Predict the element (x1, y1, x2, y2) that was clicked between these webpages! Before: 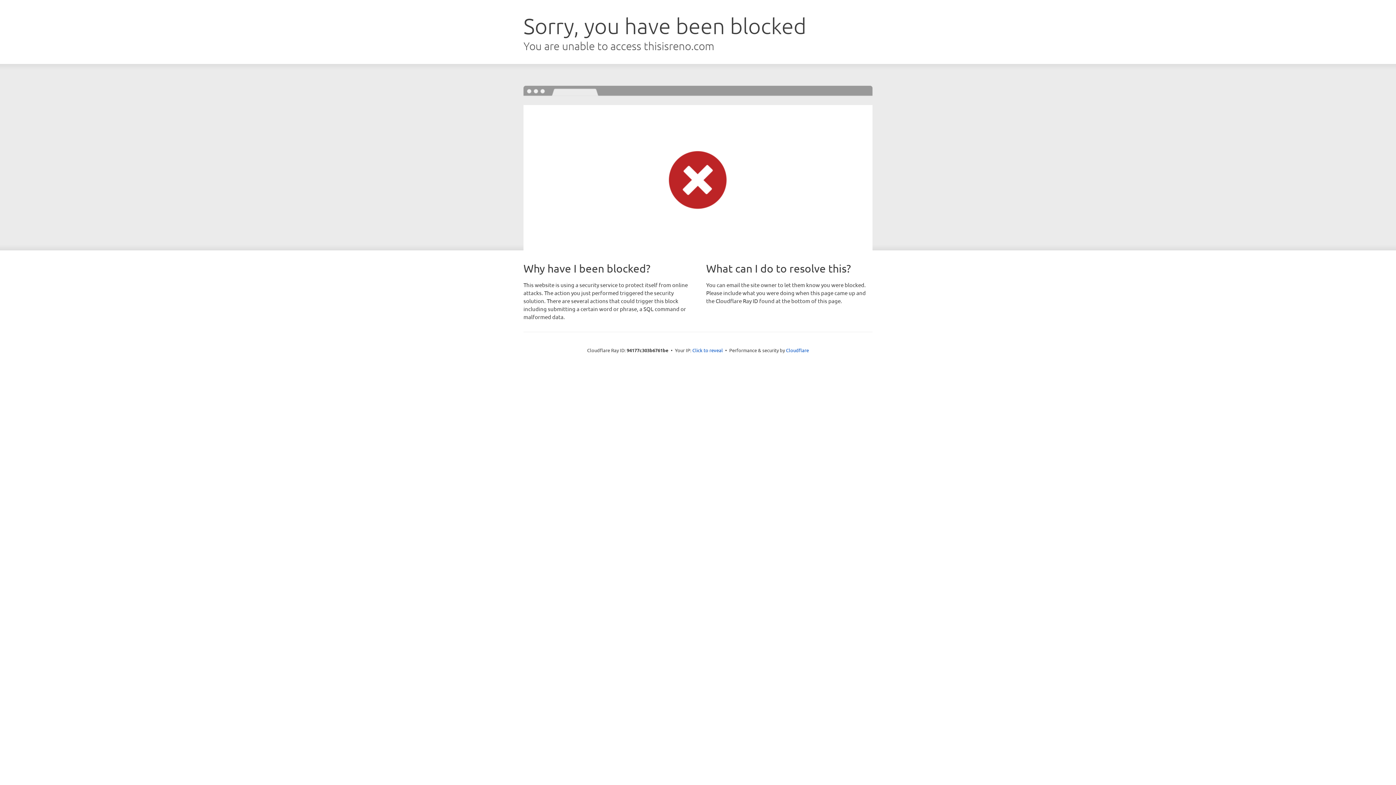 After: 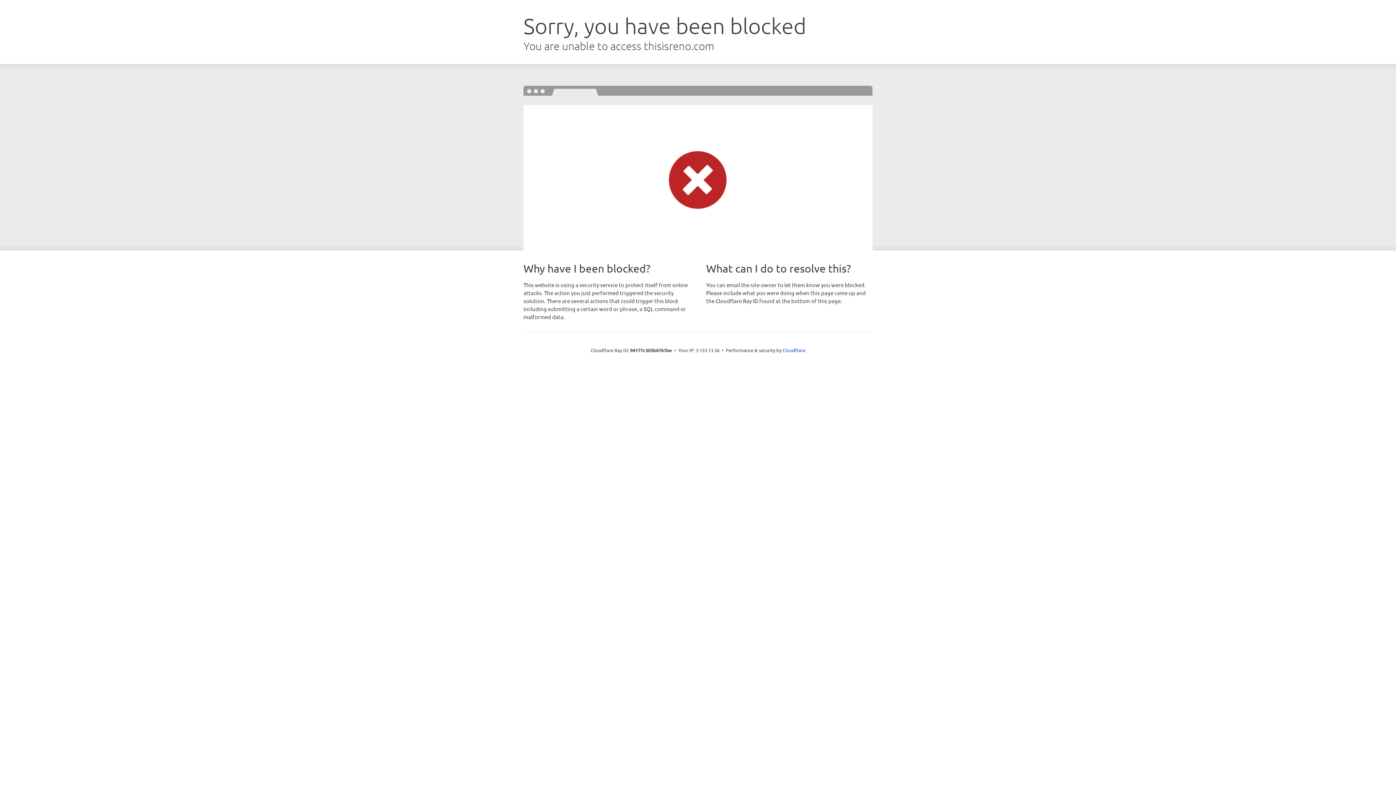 Action: bbox: (692, 346, 723, 353) label: Click to reveal